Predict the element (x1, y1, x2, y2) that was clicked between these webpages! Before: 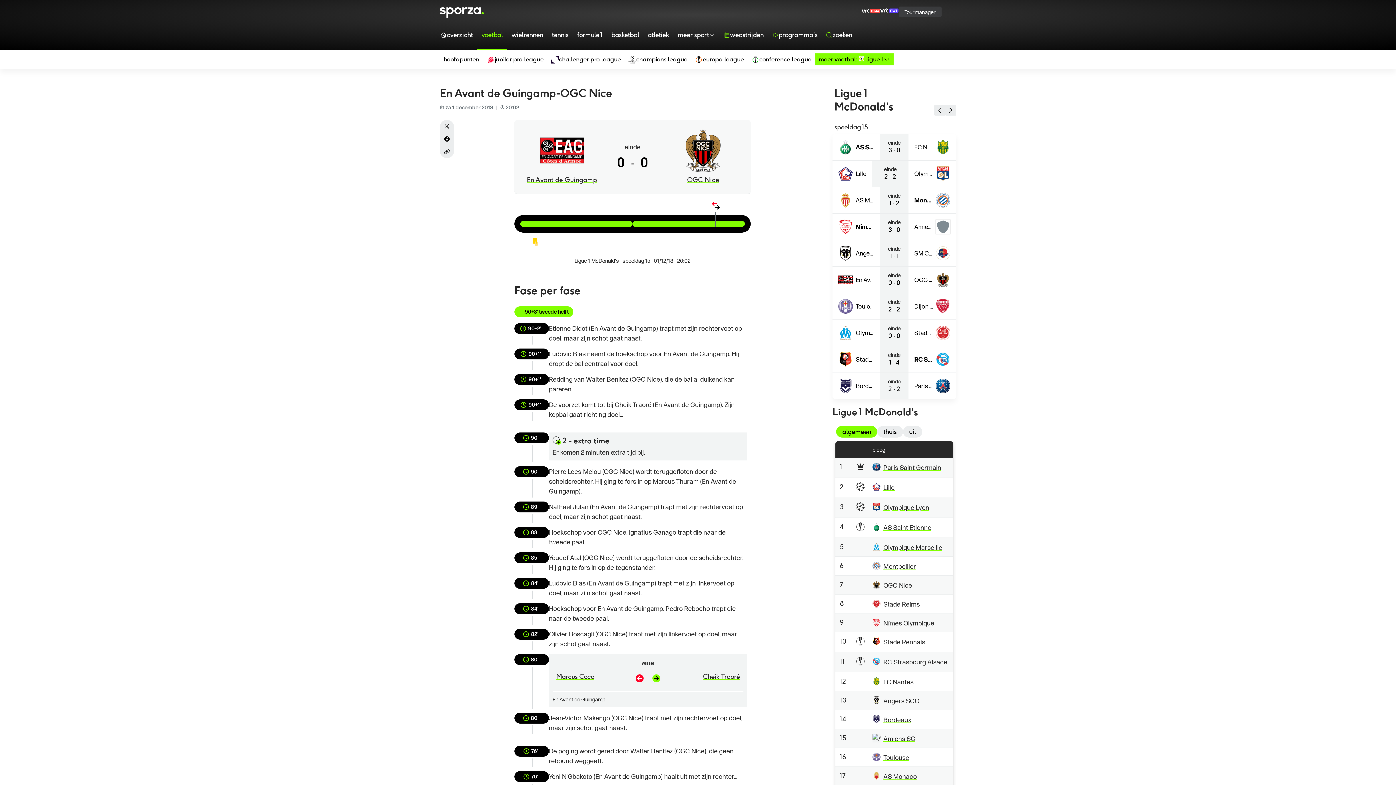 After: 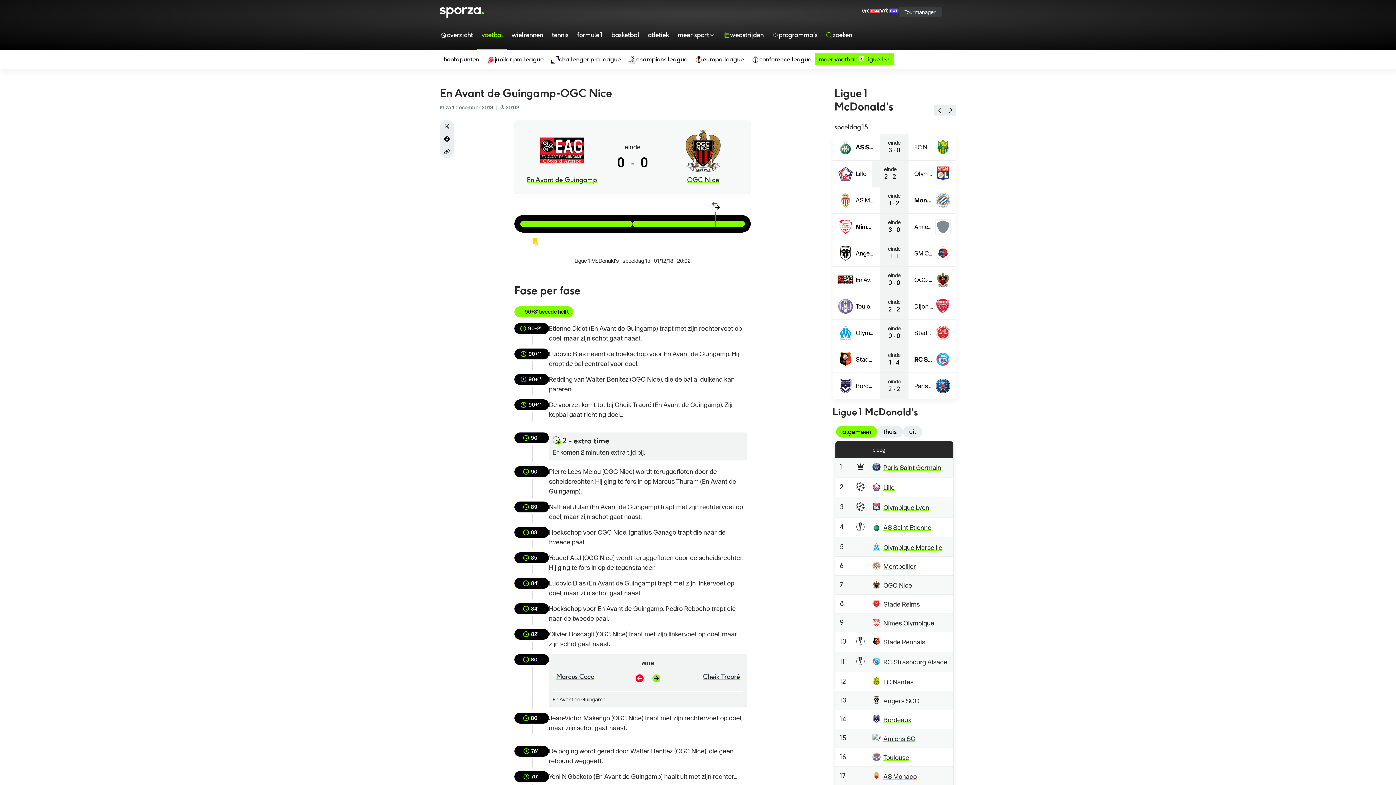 Action: bbox: (861, 1, 880, 20)